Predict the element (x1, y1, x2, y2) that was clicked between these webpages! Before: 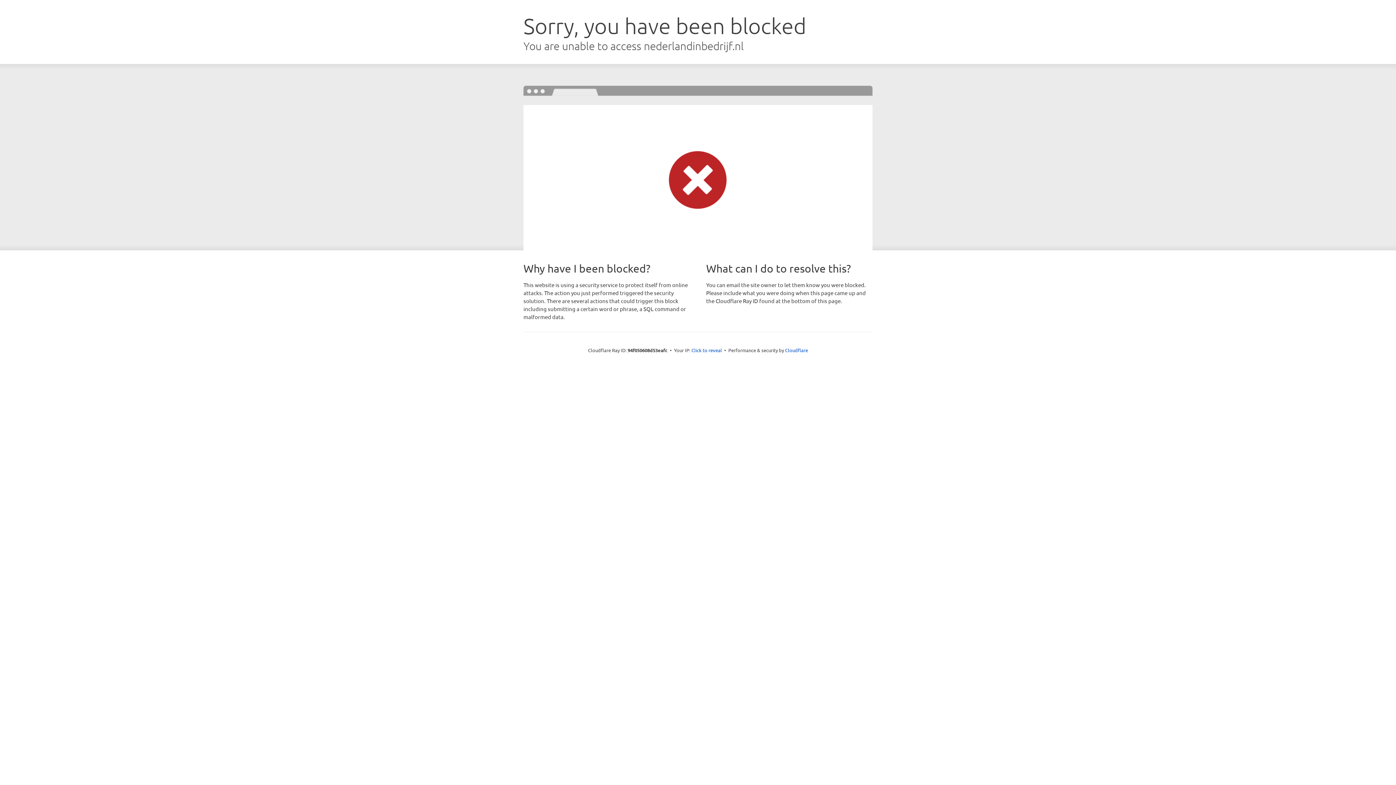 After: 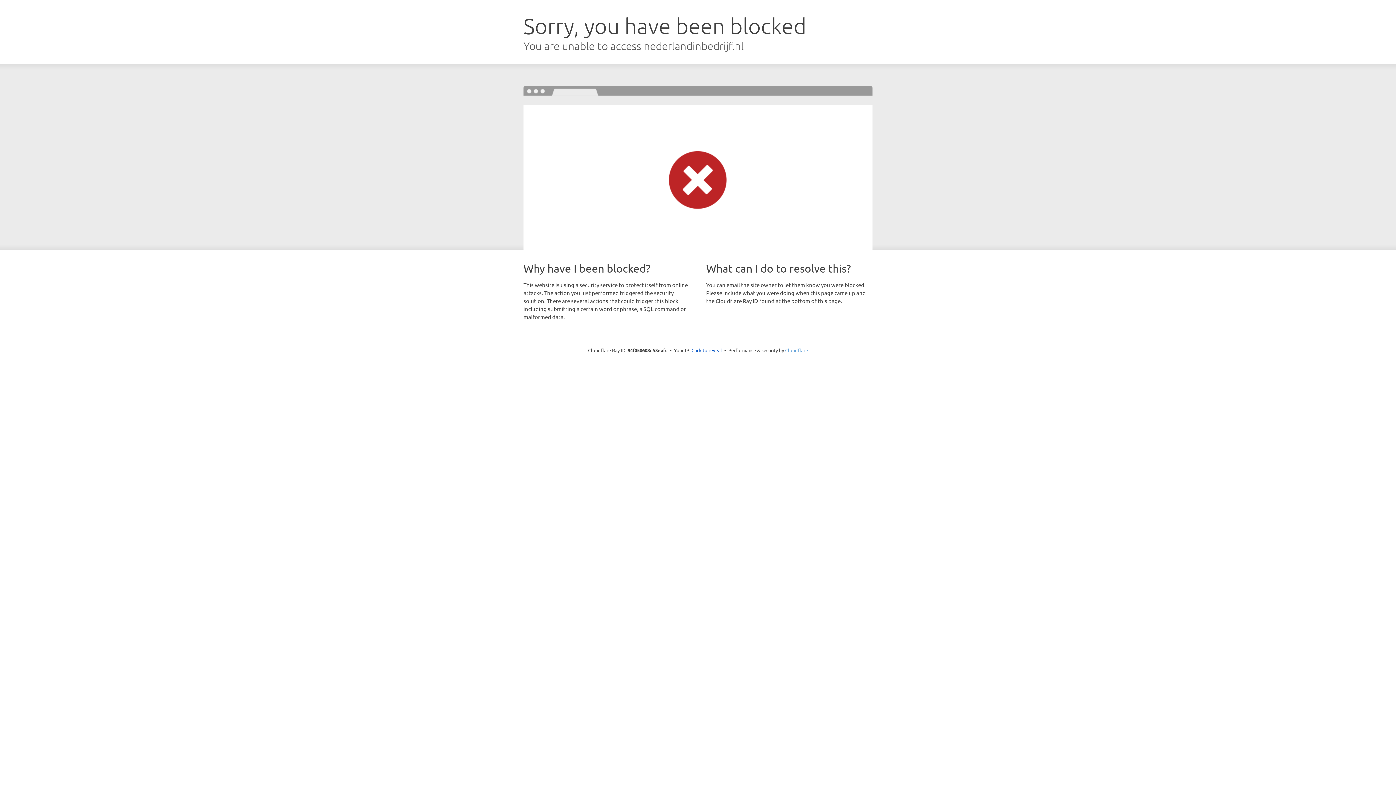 Action: bbox: (785, 347, 808, 353) label: Cloudflare